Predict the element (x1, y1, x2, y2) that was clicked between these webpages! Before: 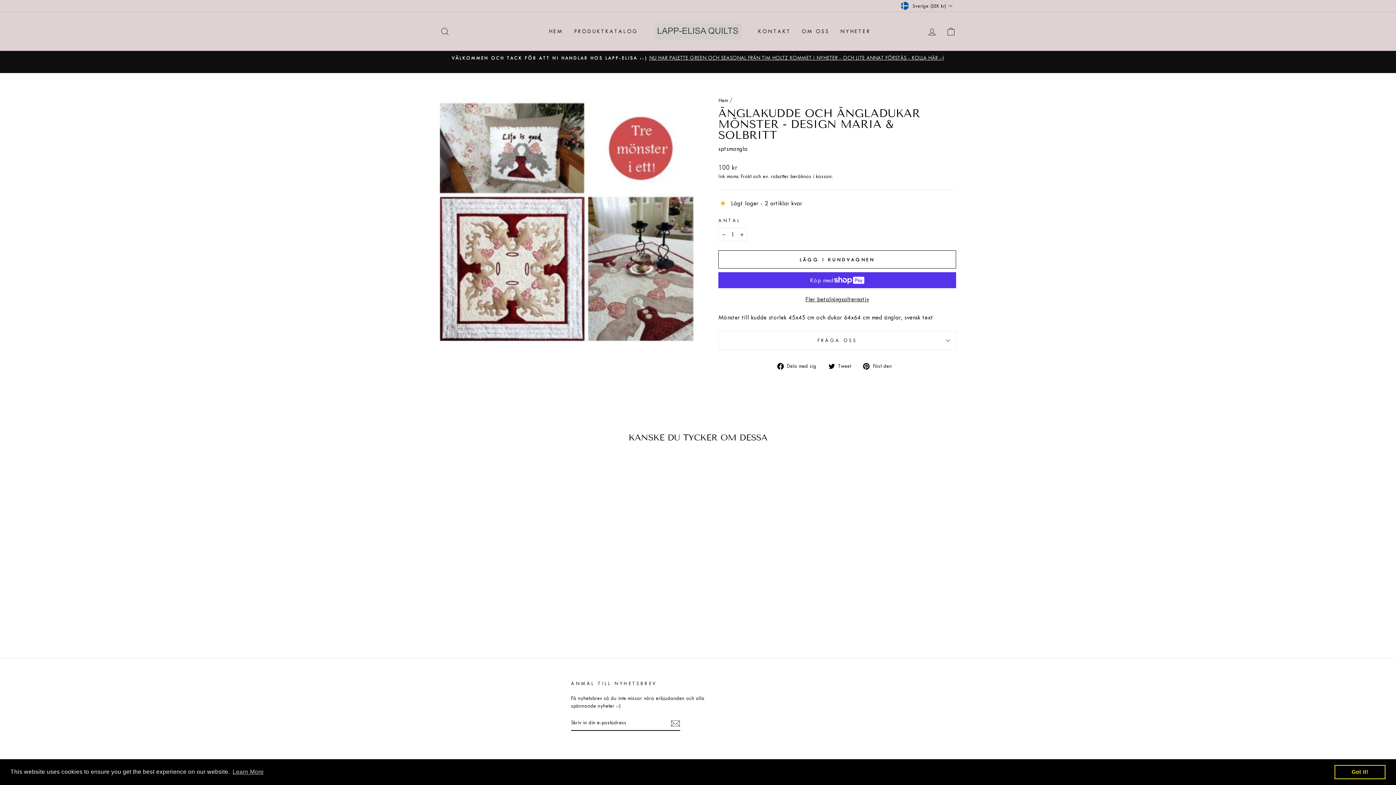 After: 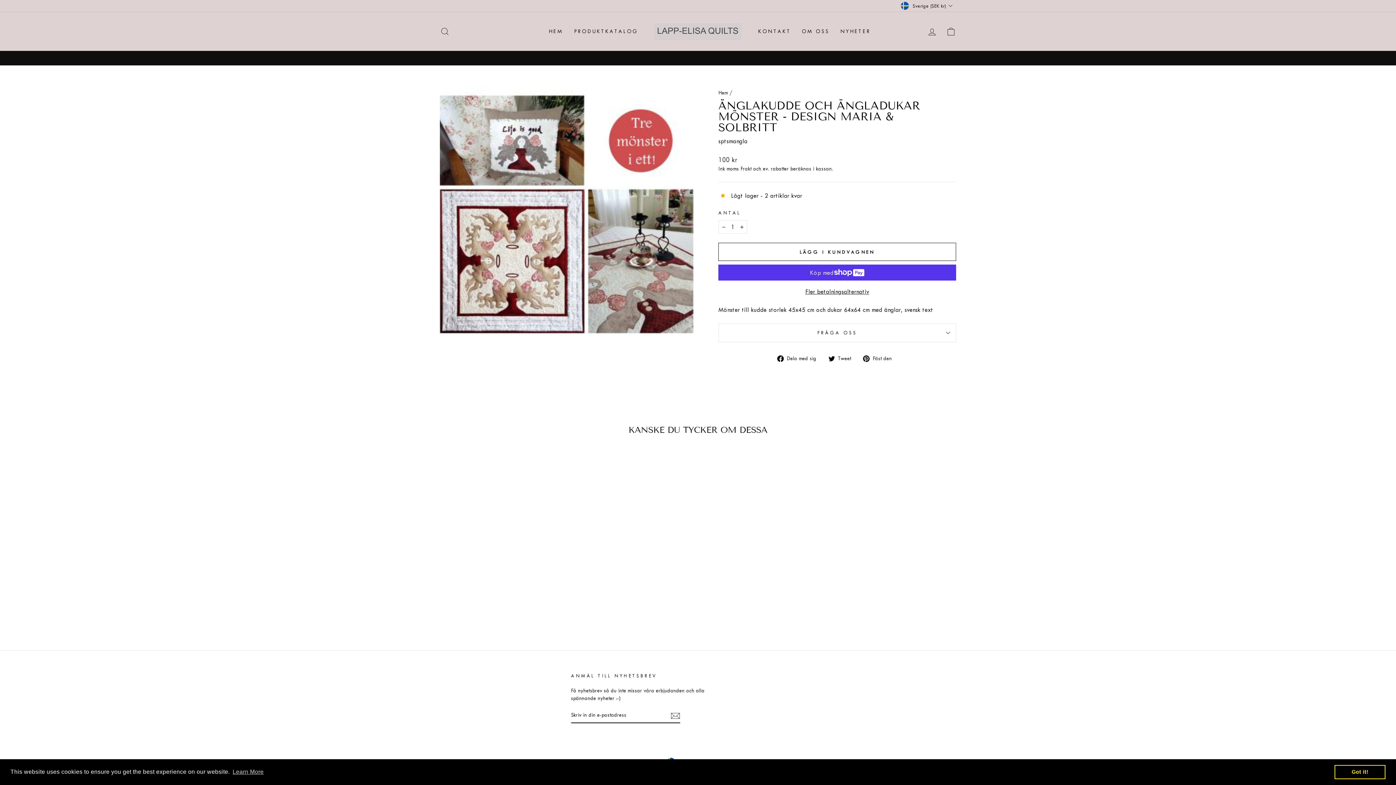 Action: label: ÄNGLAKUDDE OCH ÄNGLADUKAR MÖNSTER - DESIGN MARIA & SOLBRITT
100 kr bbox: (440, 460, 563, 619)